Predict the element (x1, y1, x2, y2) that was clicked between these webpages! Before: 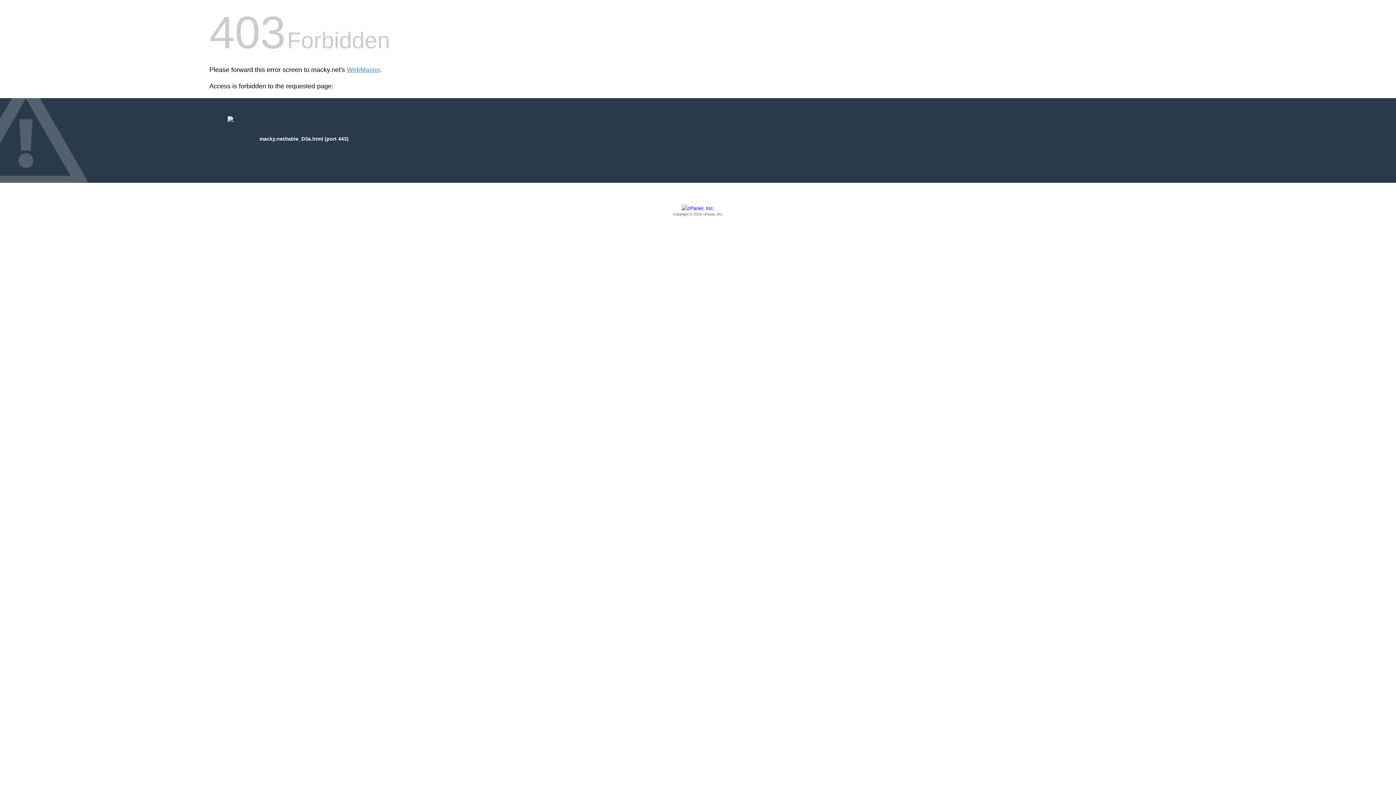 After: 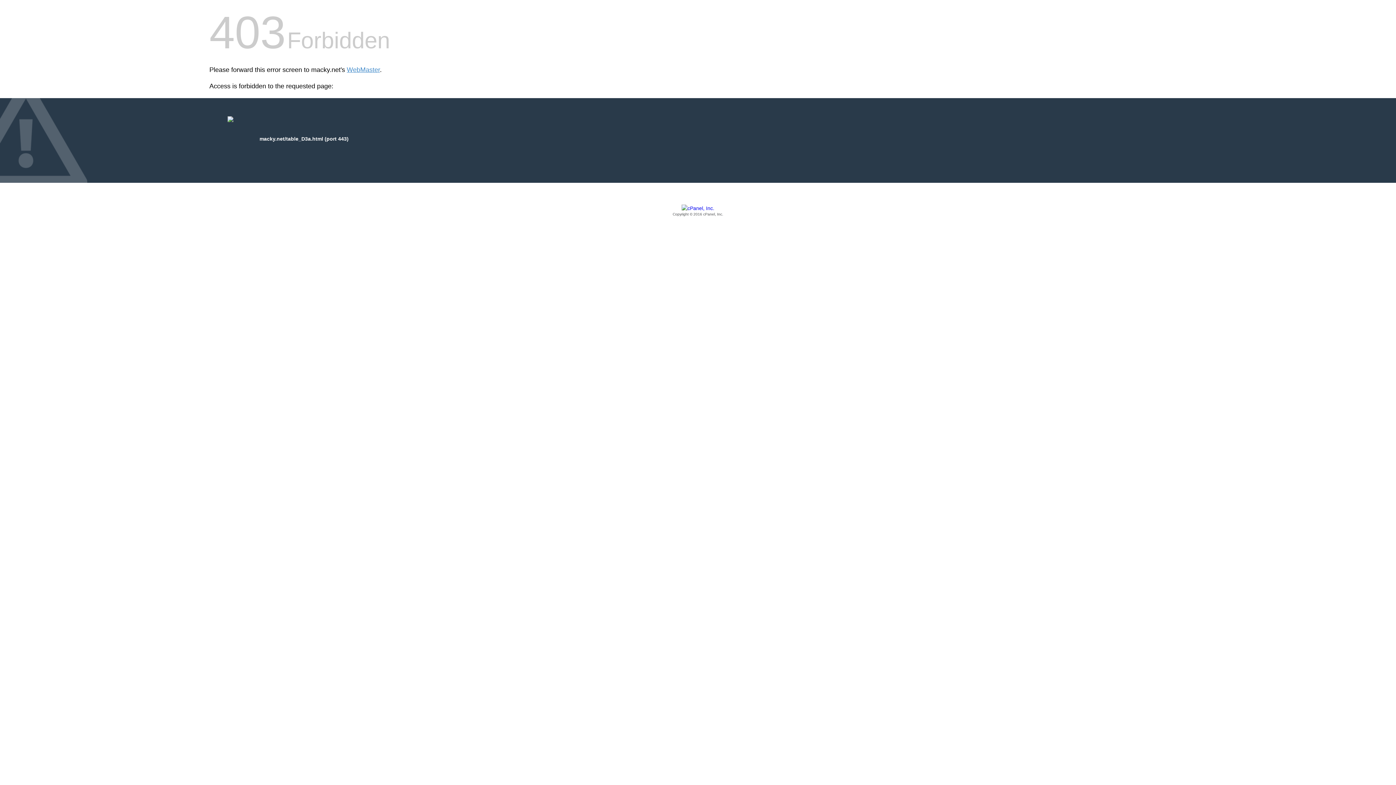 Action: bbox: (209, 205, 1186, 217) label: Copyright © 2016 cPanel, Inc.